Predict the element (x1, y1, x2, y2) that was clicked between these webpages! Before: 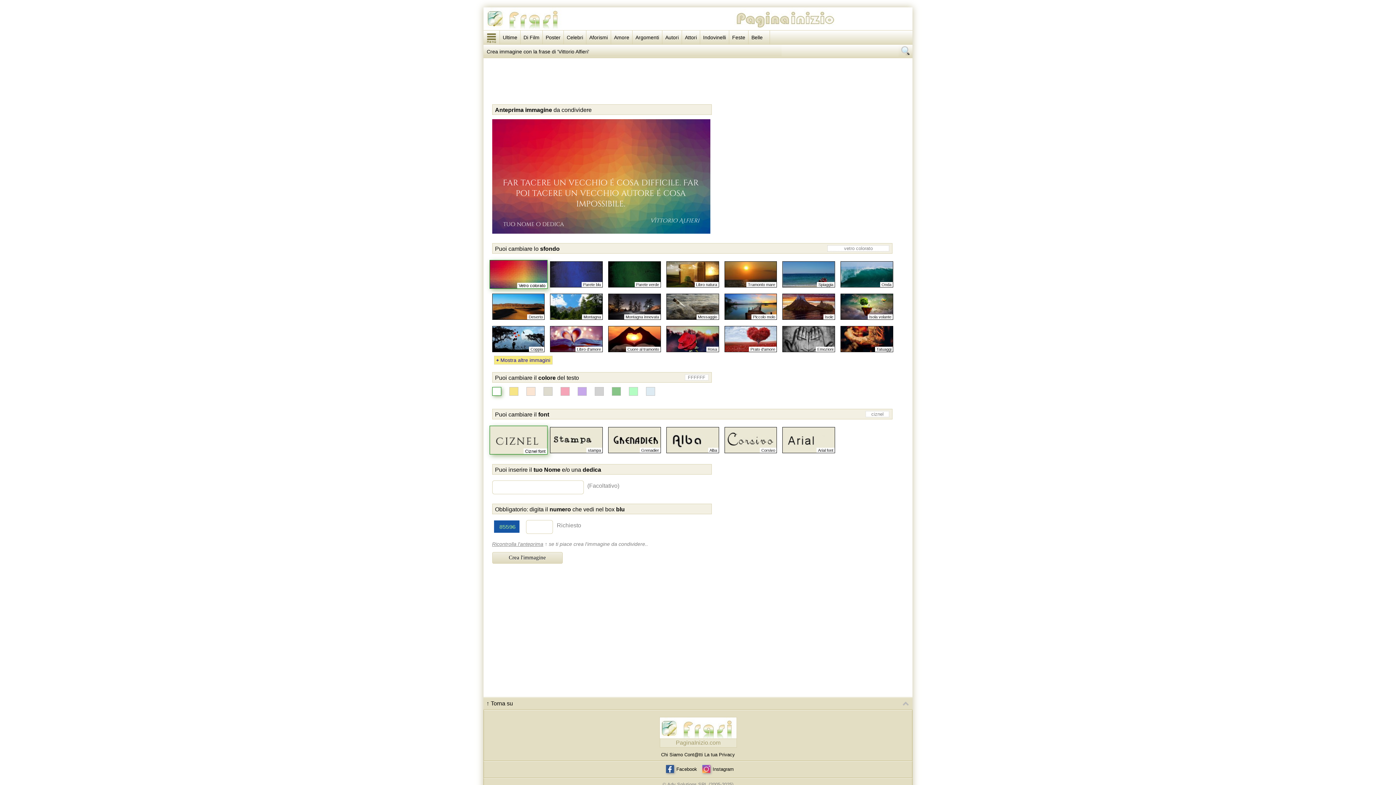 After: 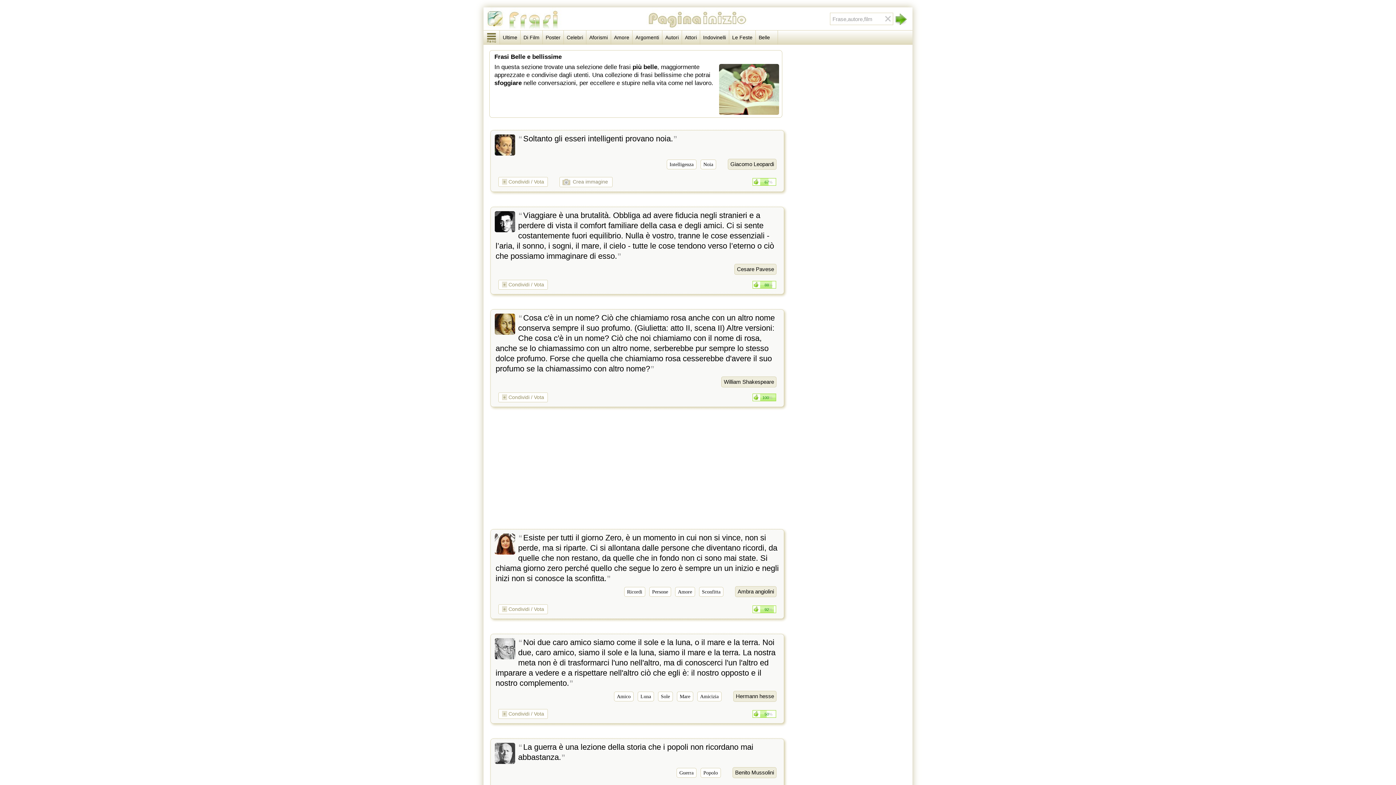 Action: label: Belle bbox: (748, 30, 770, 44)